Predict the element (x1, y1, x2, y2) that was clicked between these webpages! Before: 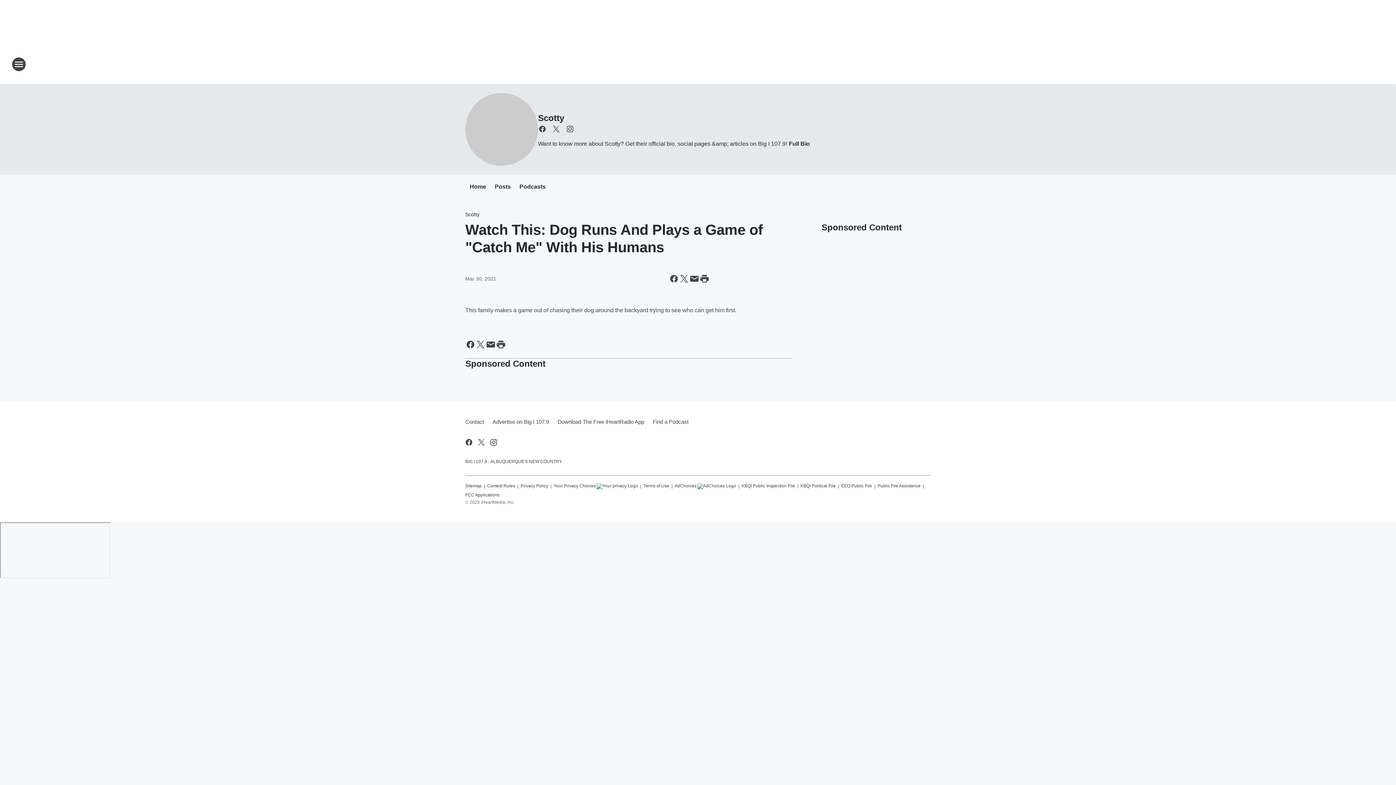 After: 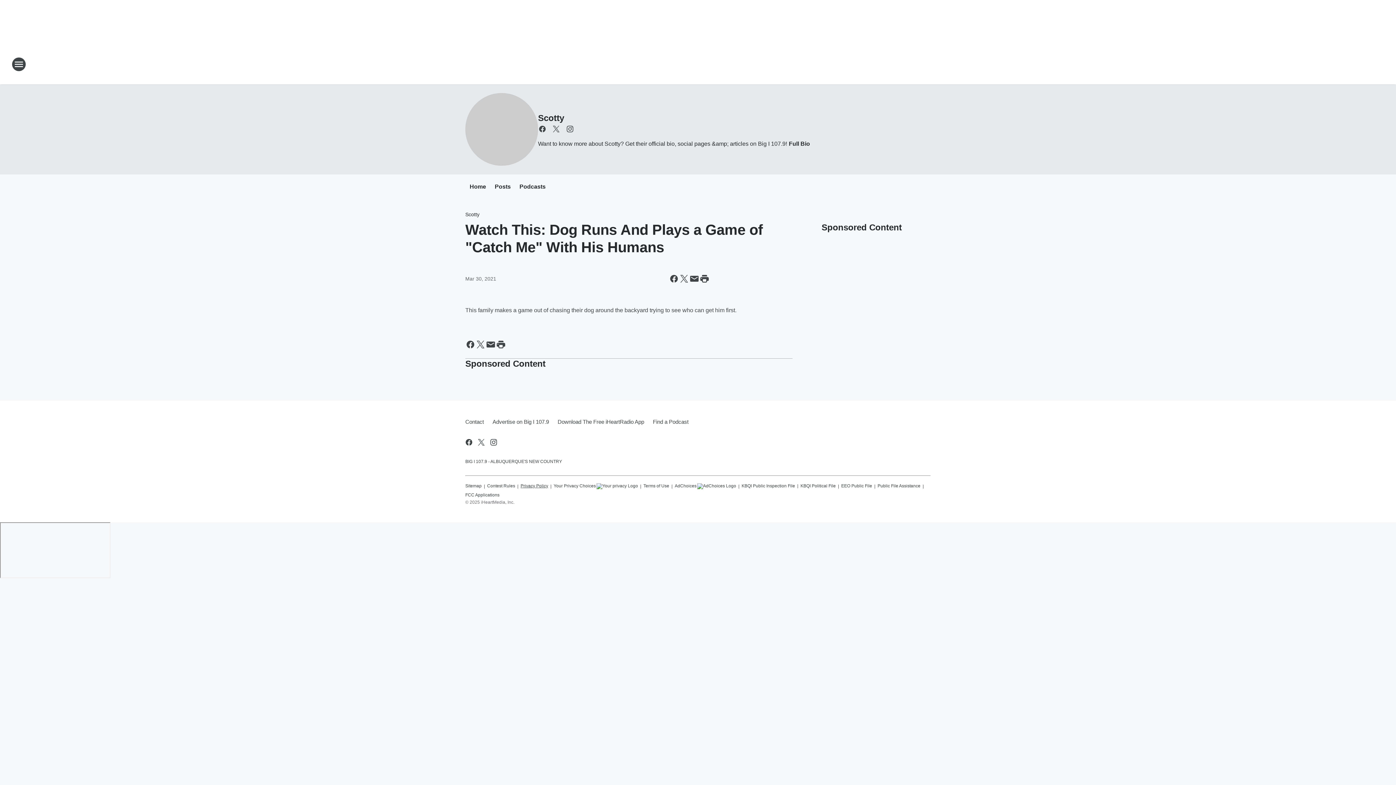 Action: label: Privacy Policy bbox: (520, 480, 548, 489)